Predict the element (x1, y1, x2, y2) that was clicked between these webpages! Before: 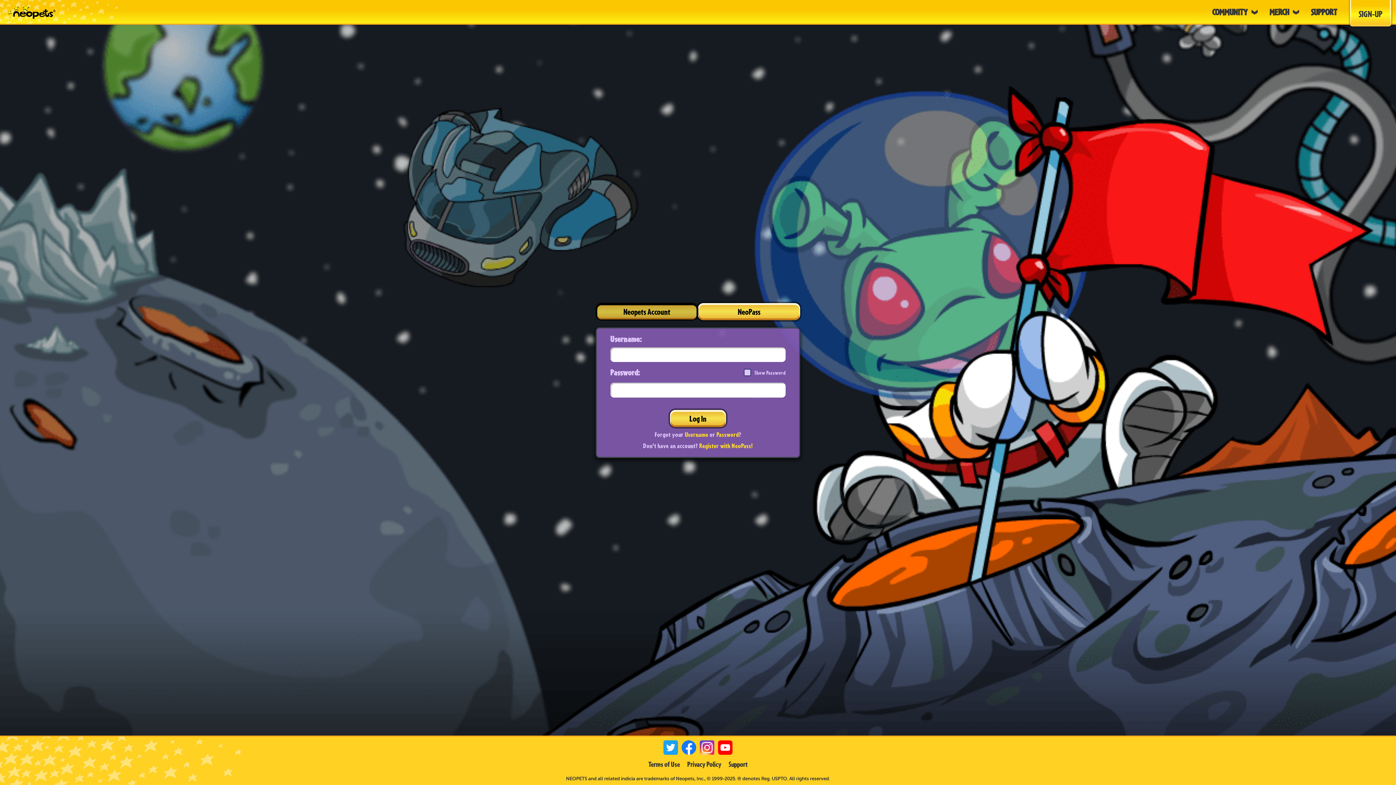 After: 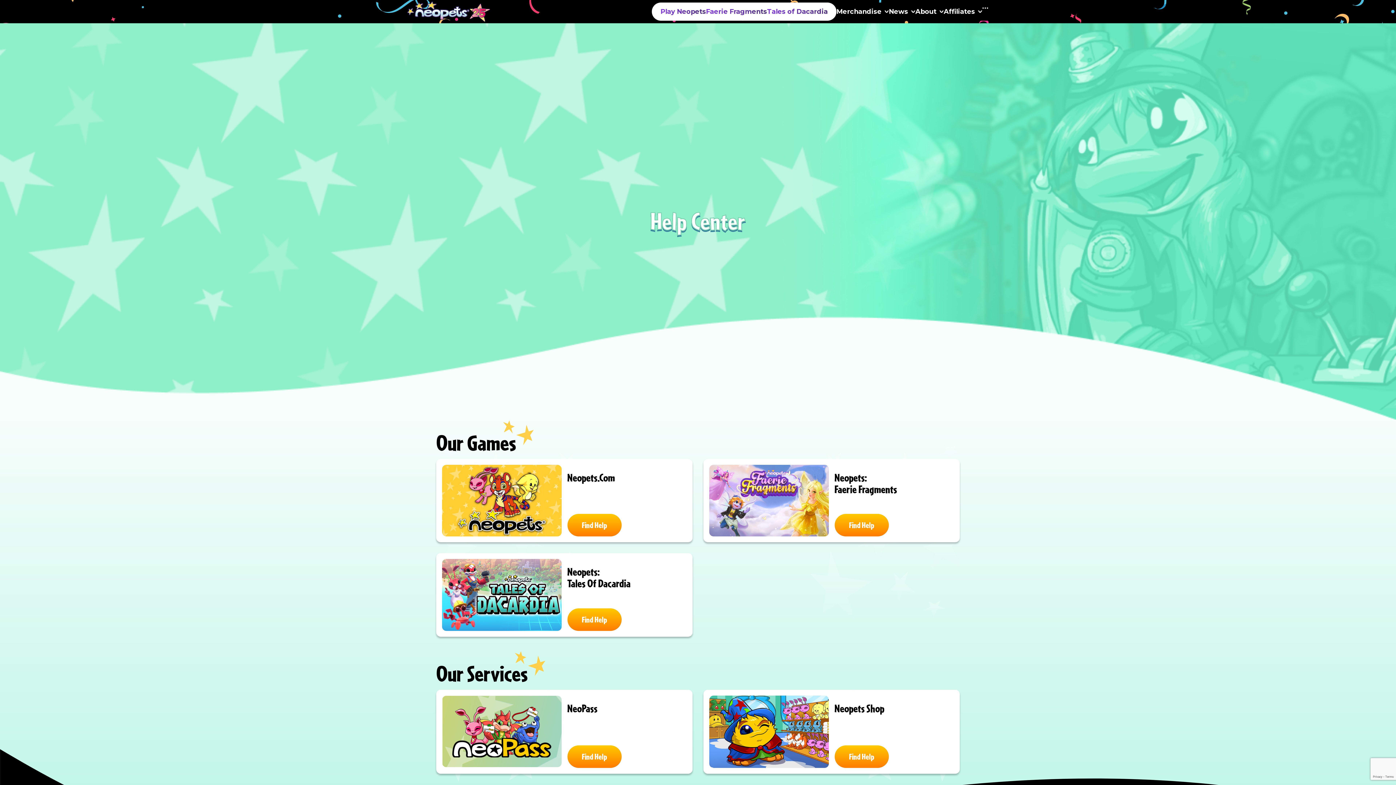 Action: bbox: (728, 760, 747, 769) label: Support